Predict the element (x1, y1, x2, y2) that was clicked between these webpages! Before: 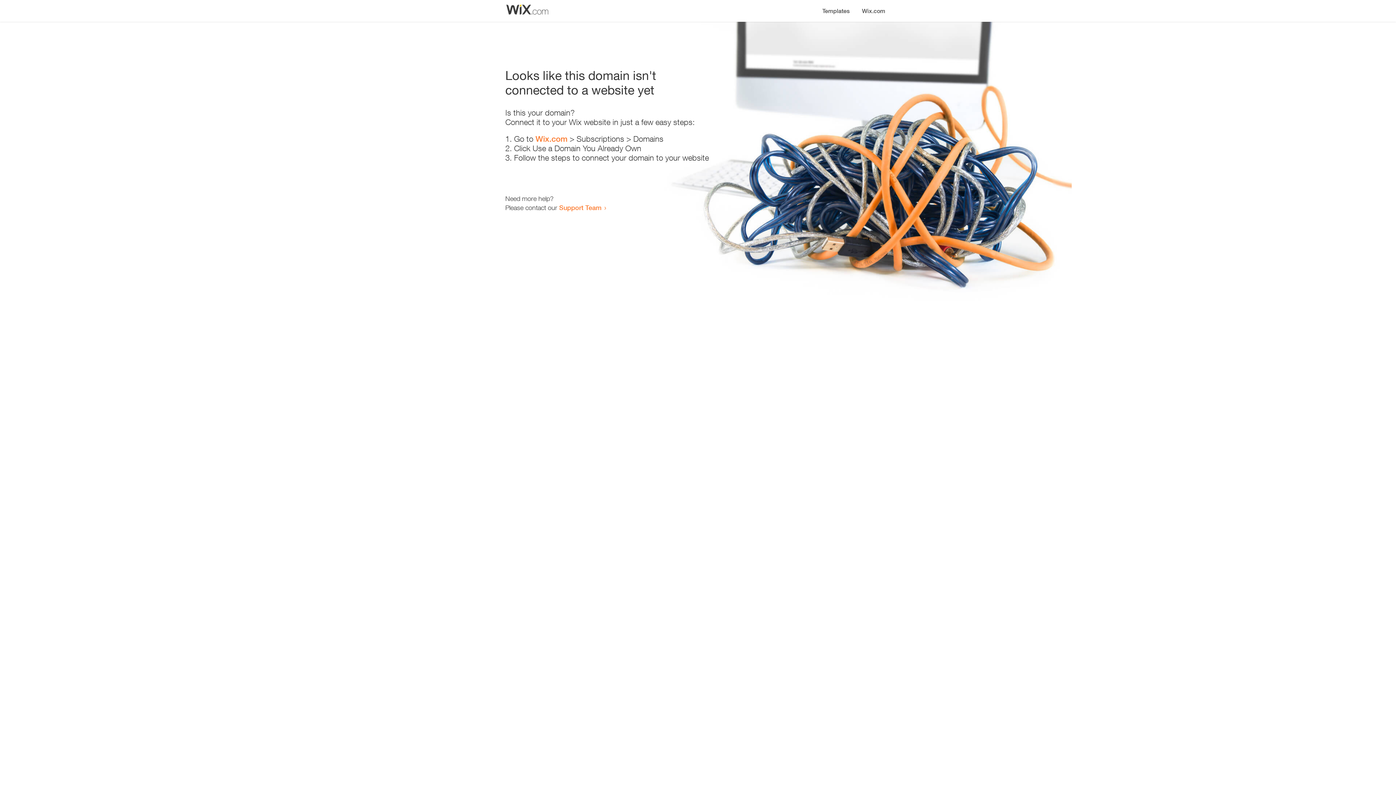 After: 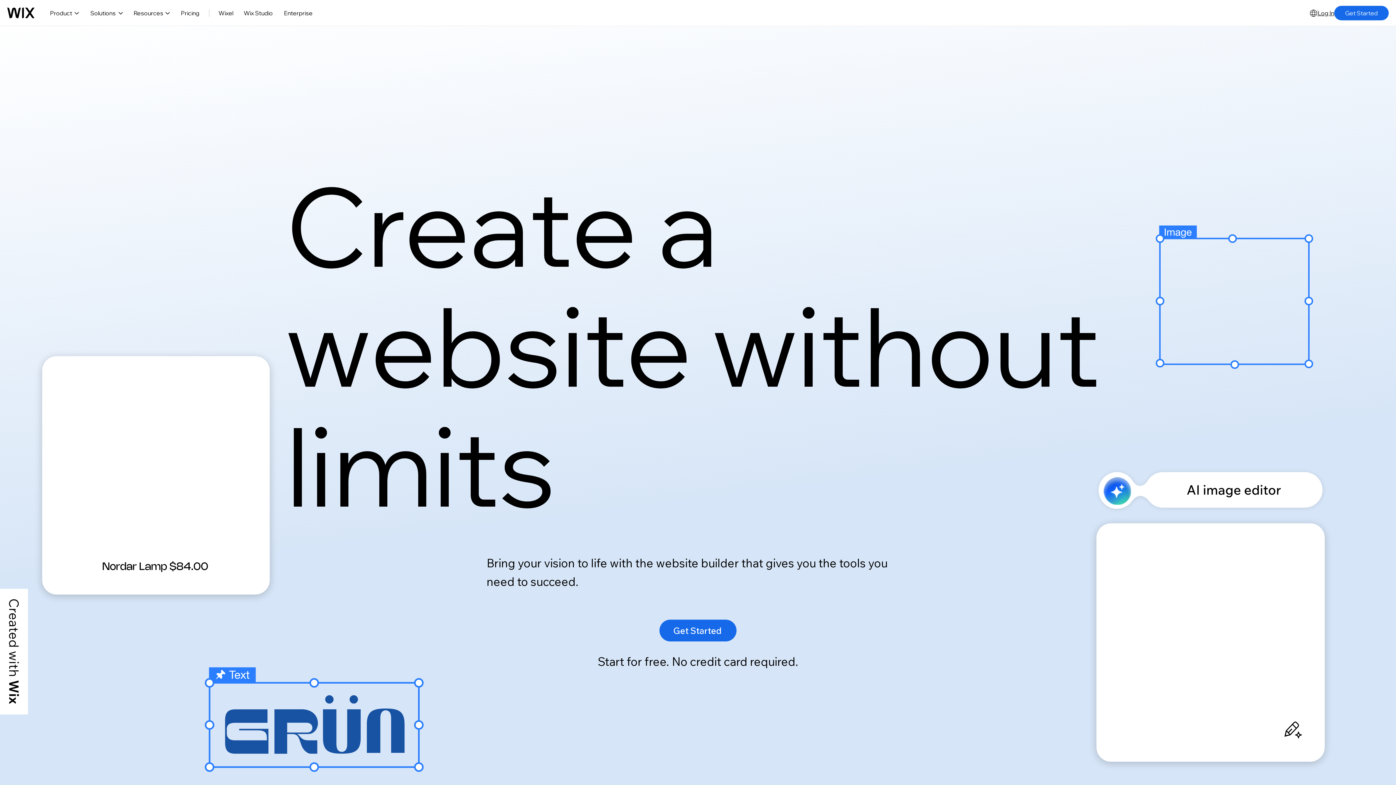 Action: bbox: (856, 0, 890, 14) label: Wix.com